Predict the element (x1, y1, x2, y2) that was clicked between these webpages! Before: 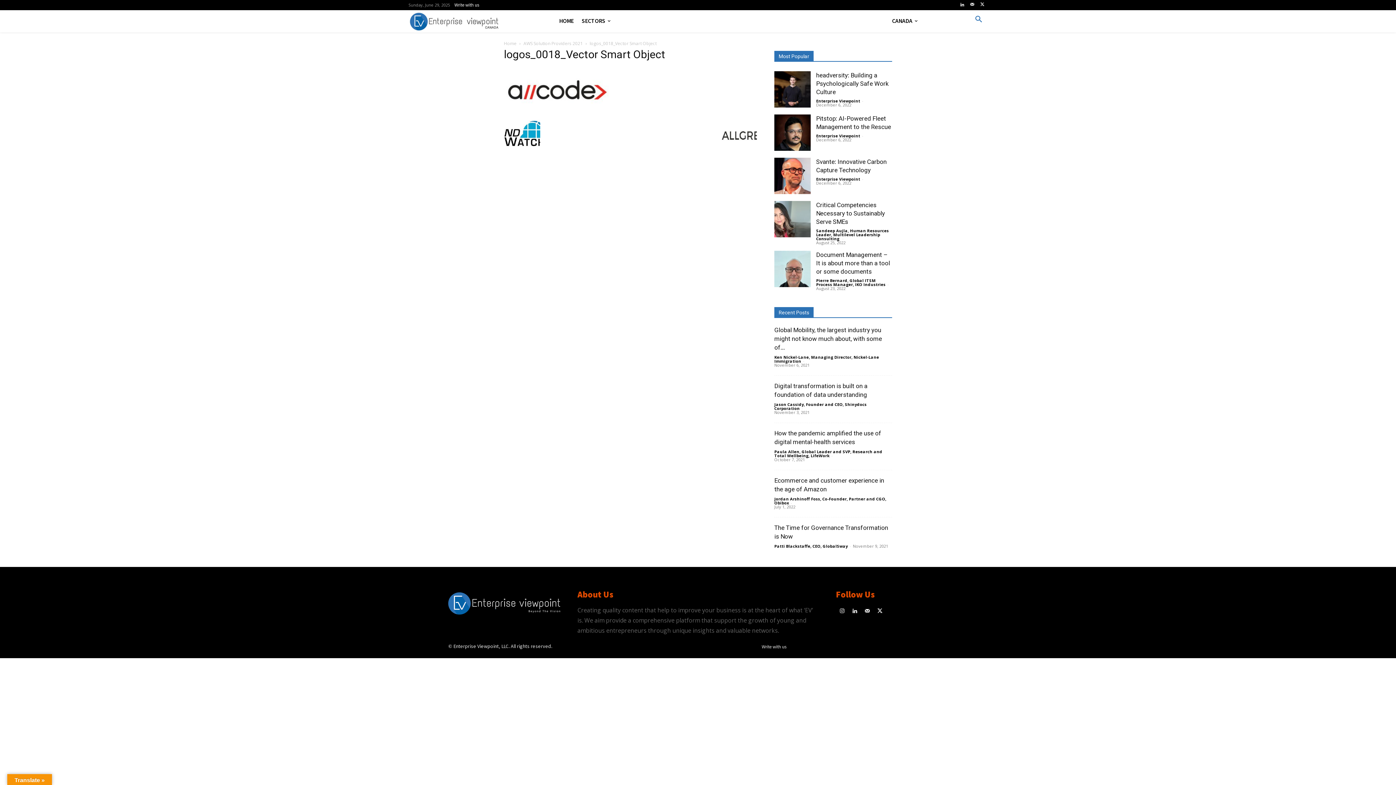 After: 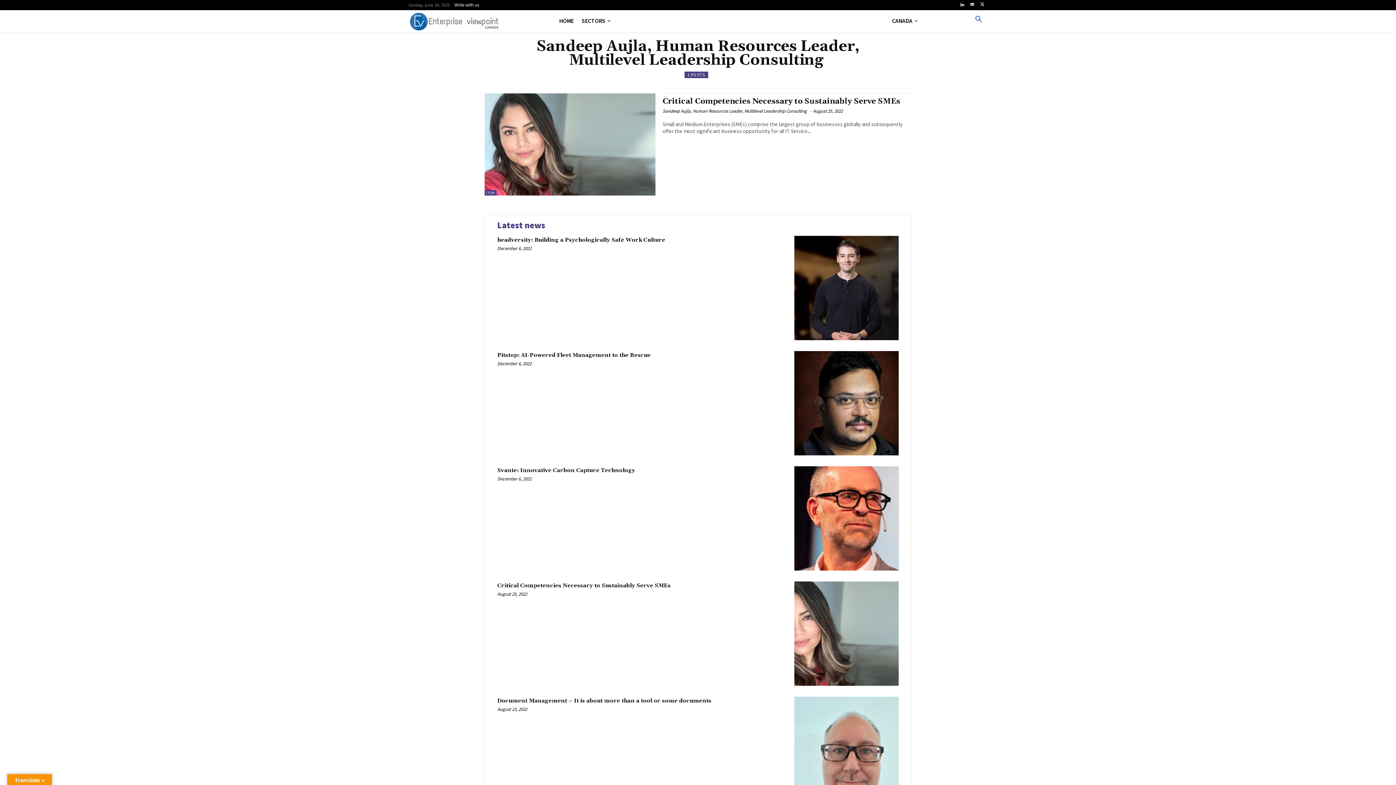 Action: label: Sandeep Aujla, Human Resources Leader, Multilevel Leadership Consulting  bbox: (816, 227, 889, 241)